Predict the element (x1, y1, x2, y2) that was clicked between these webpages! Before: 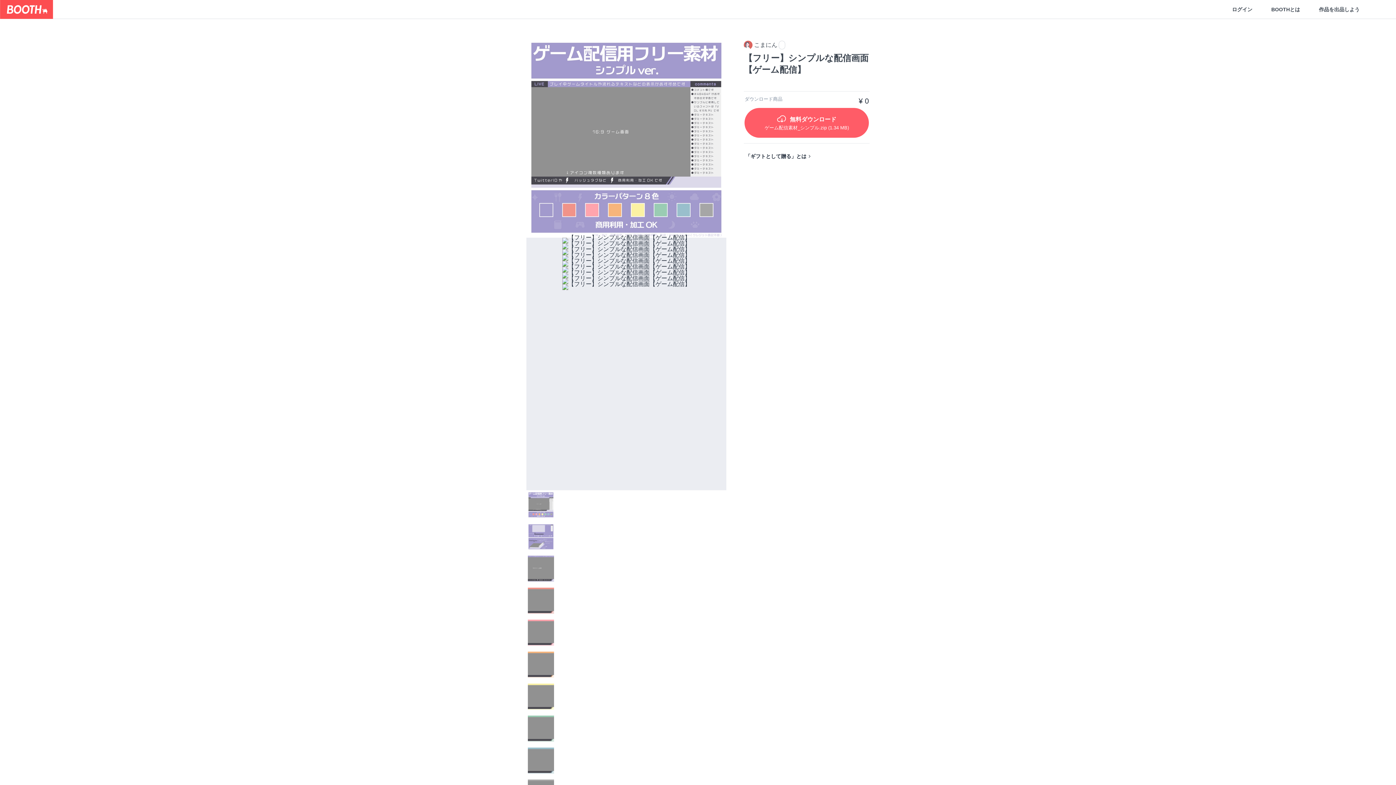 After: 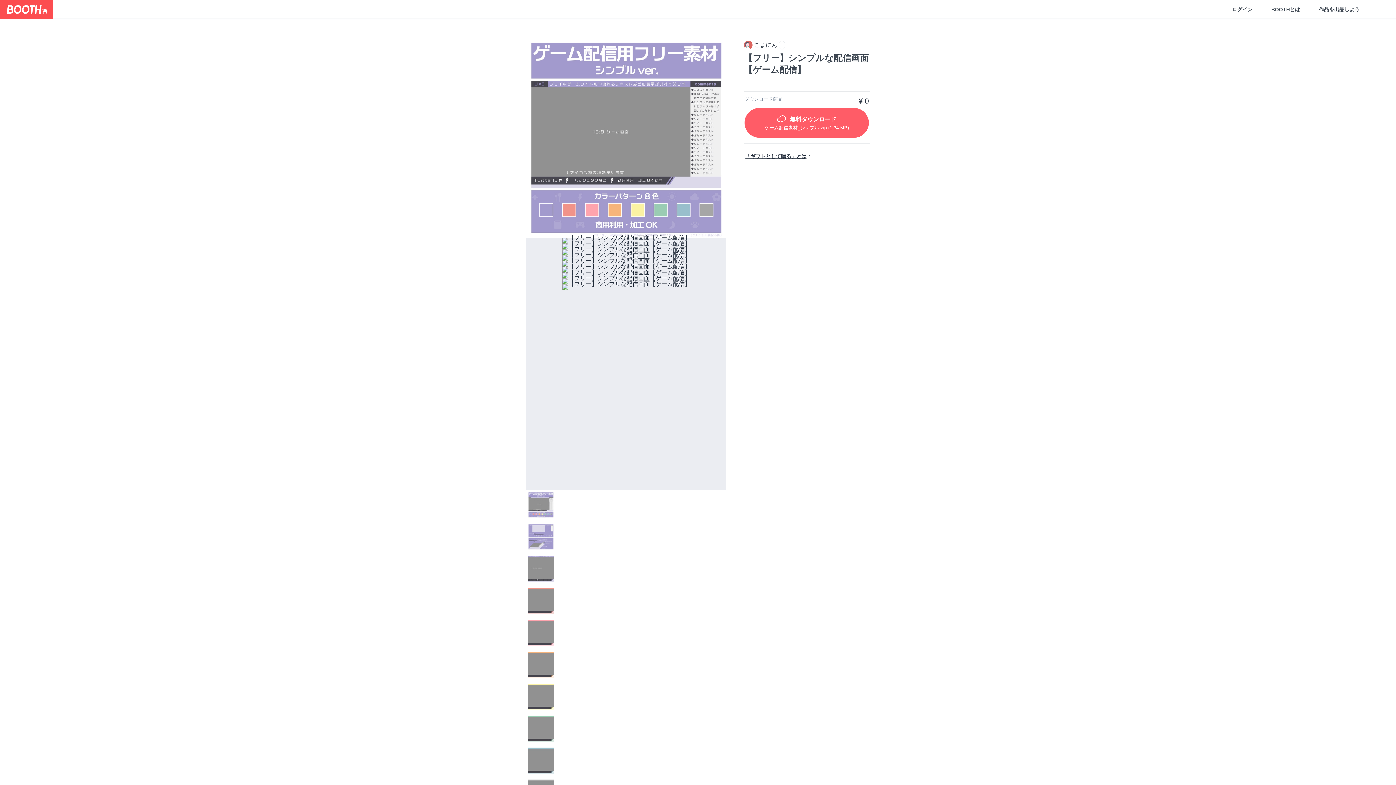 Action: label: 「ギフトとして贈る」とは bbox: (745, 152, 806, 160)